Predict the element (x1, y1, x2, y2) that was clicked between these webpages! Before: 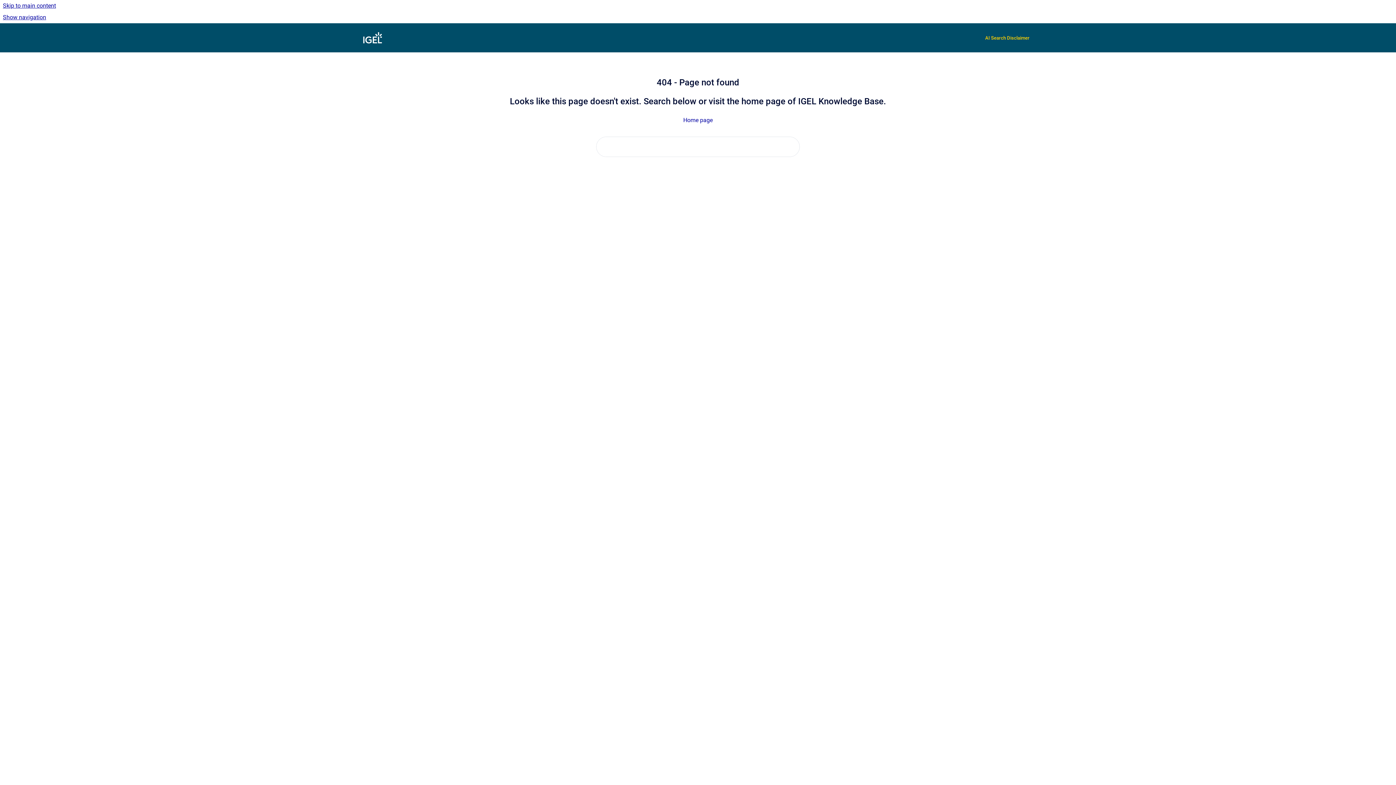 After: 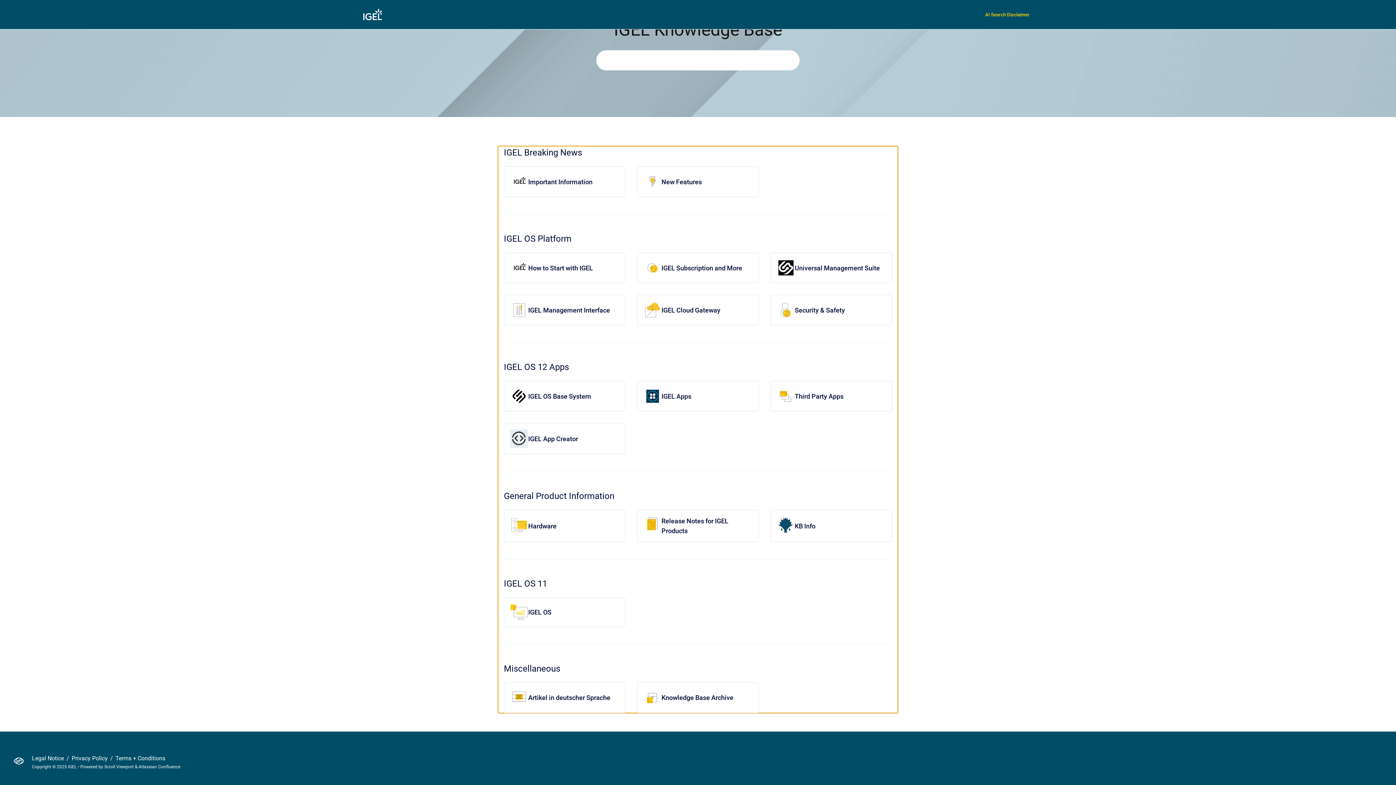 Action: label: Skip to main content bbox: (0, 0, 1396, 11)